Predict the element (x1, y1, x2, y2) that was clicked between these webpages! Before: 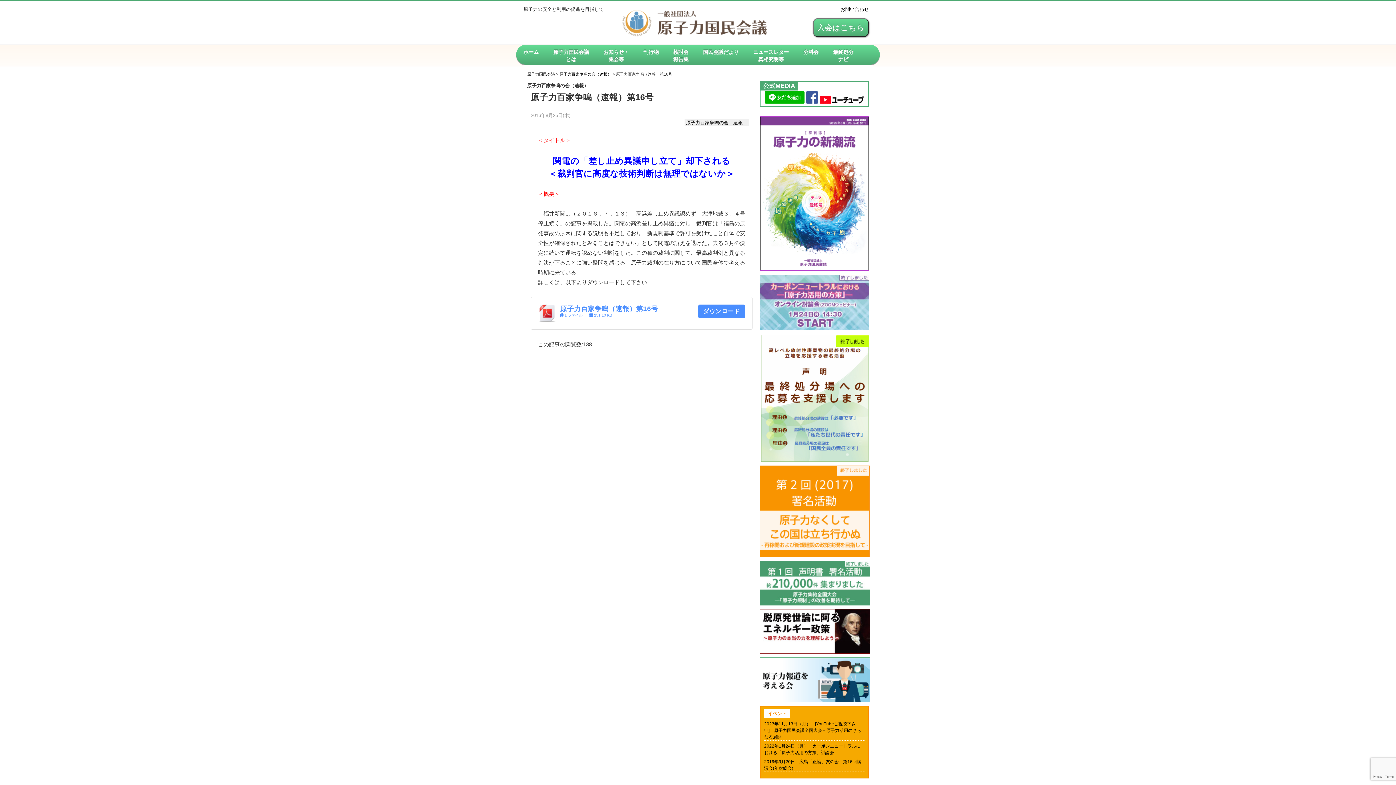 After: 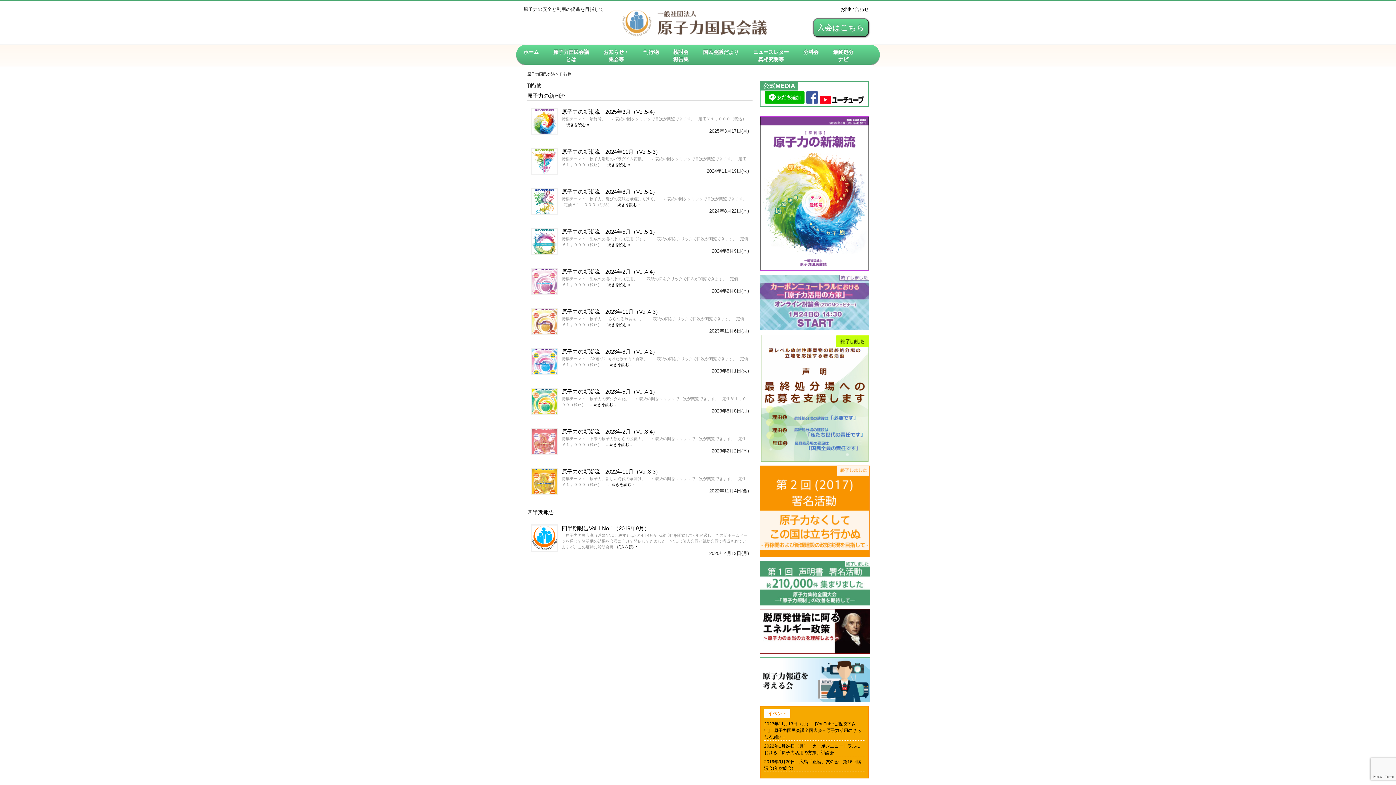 Action: label: 刊行物 bbox: (636, 48, 666, 57)